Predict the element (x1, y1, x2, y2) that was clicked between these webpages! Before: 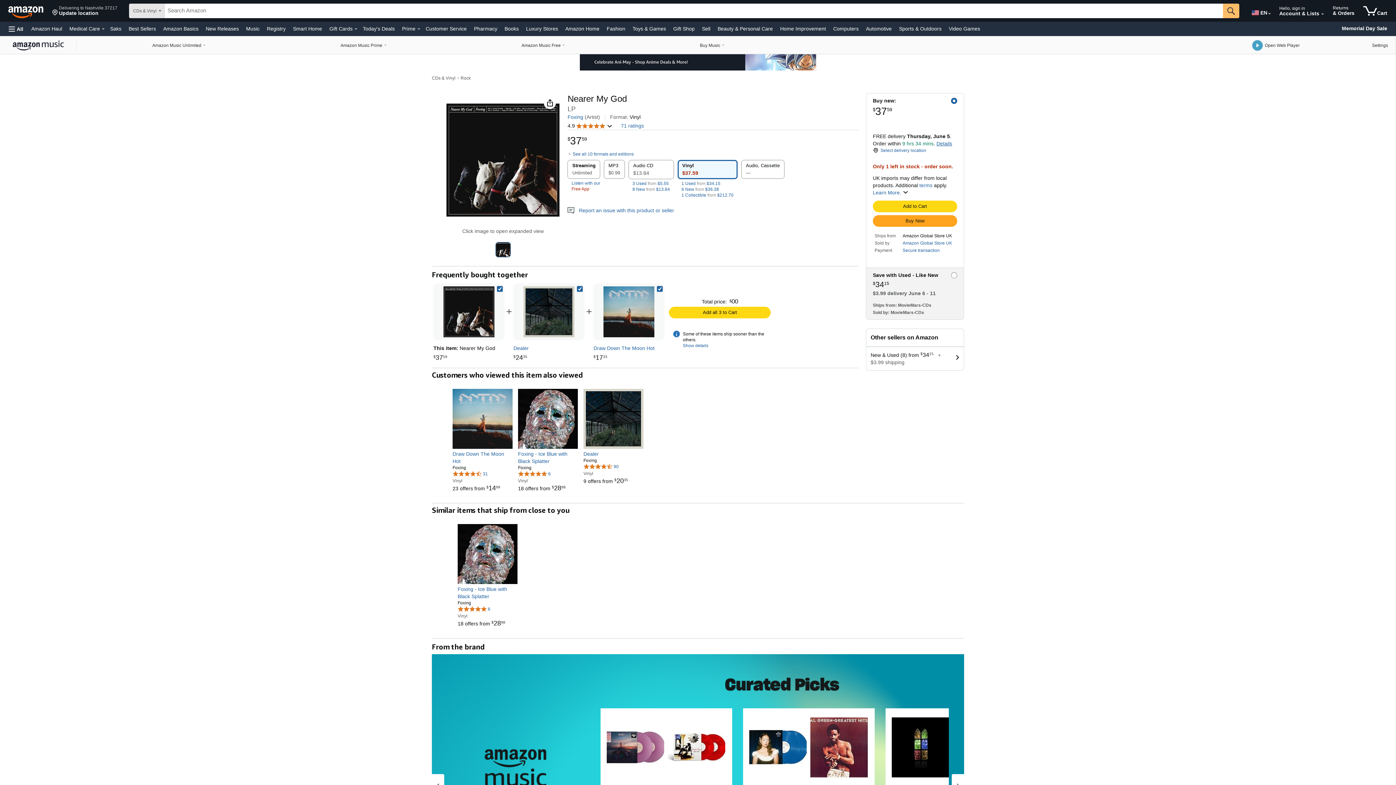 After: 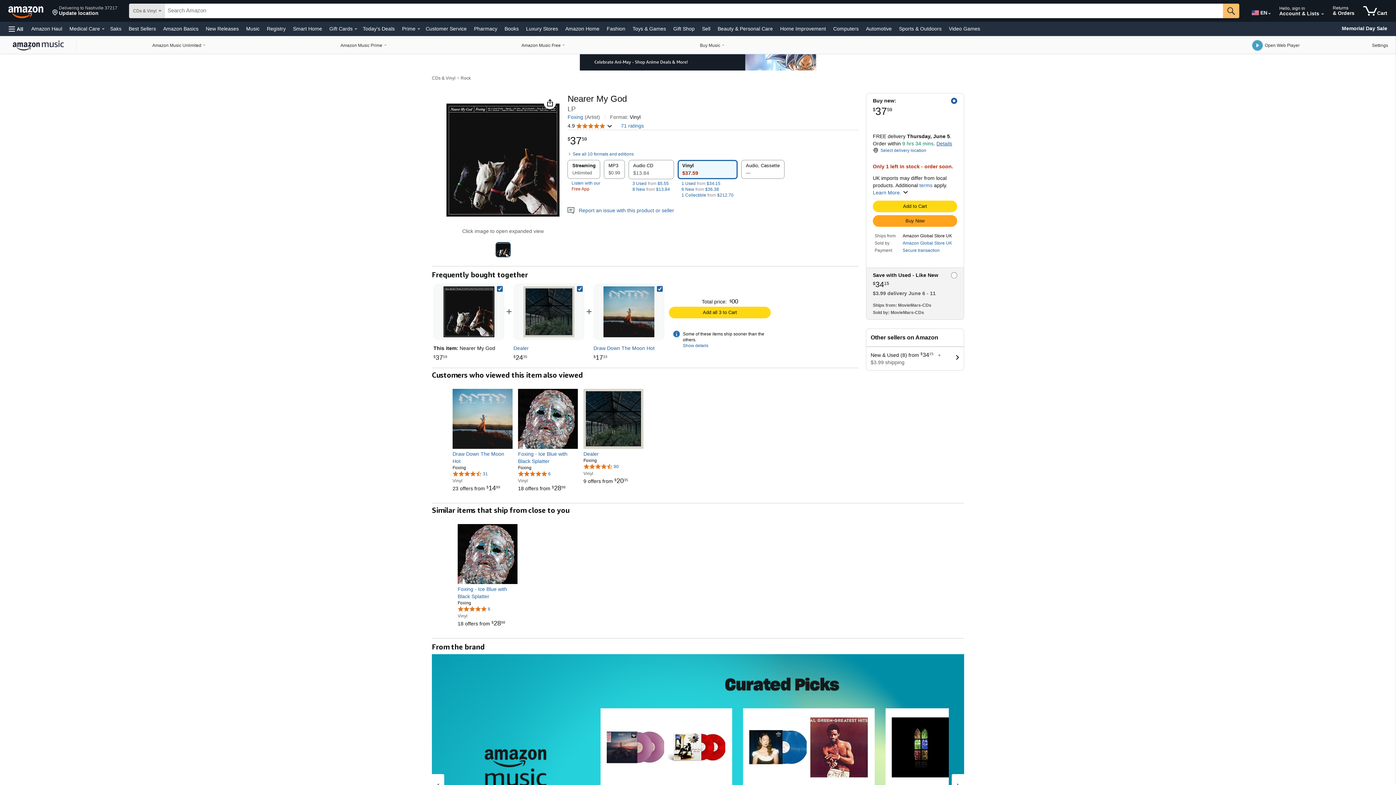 Action: label: Buy new:
$37.59
$37
.
59 bbox: (866, 93, 964, 119)